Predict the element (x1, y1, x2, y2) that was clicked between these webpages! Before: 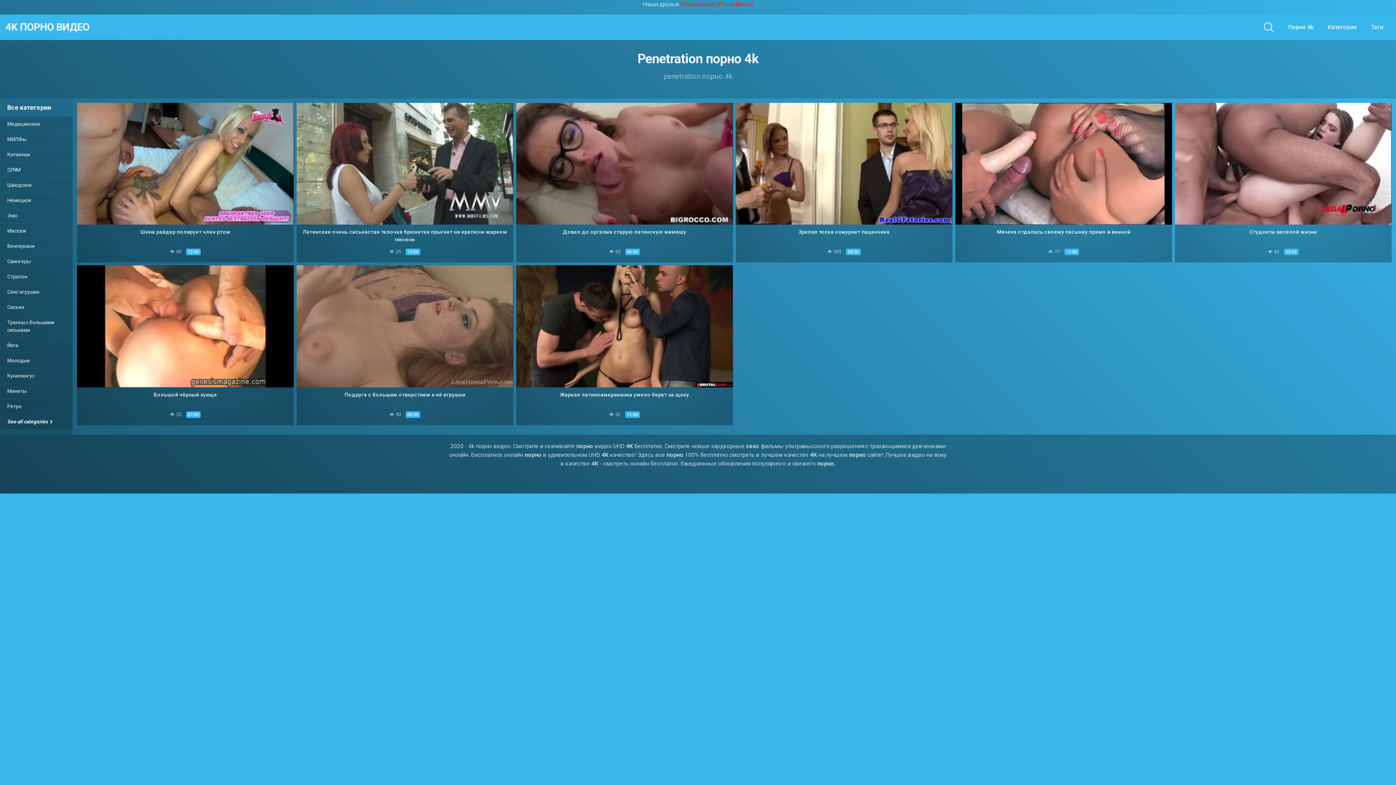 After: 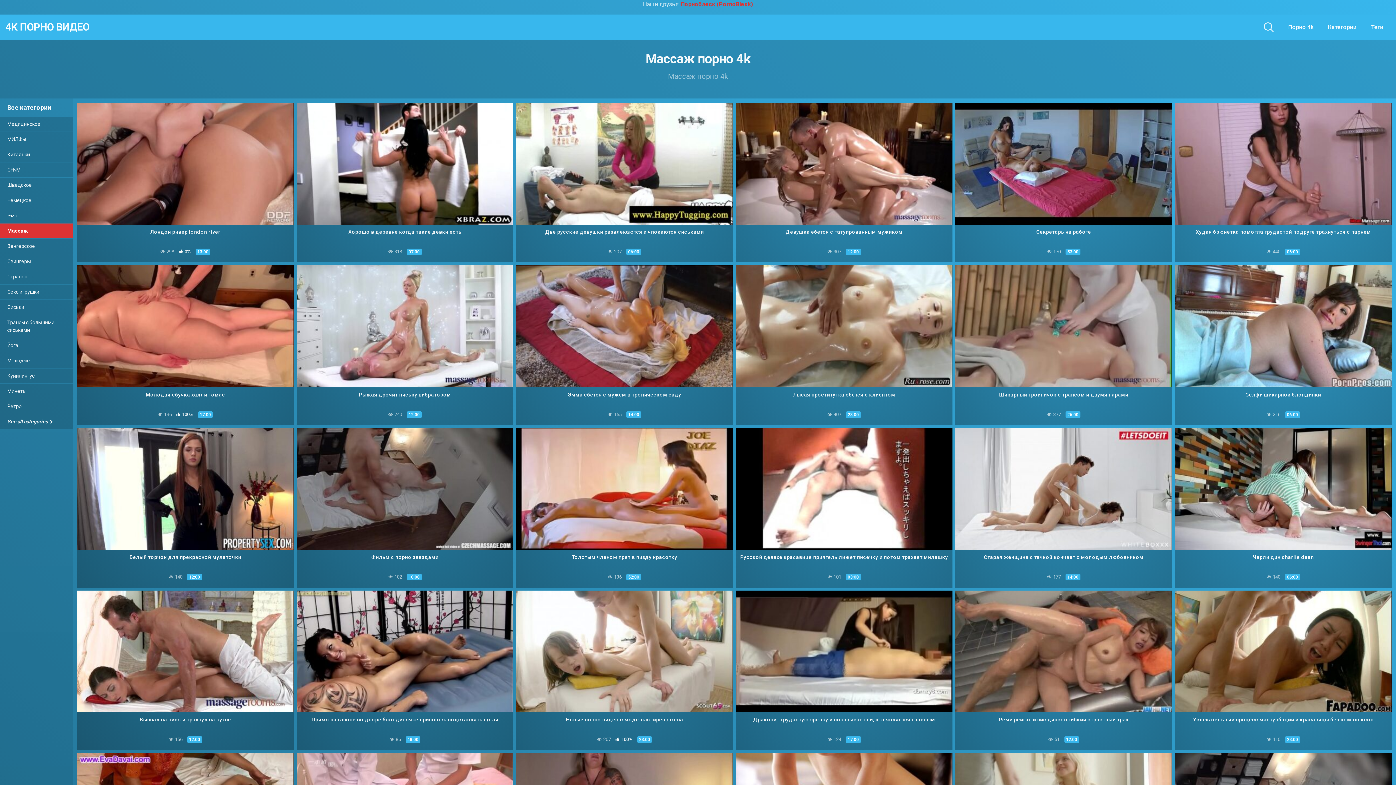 Action: label: Массаж bbox: (0, 223, 72, 238)